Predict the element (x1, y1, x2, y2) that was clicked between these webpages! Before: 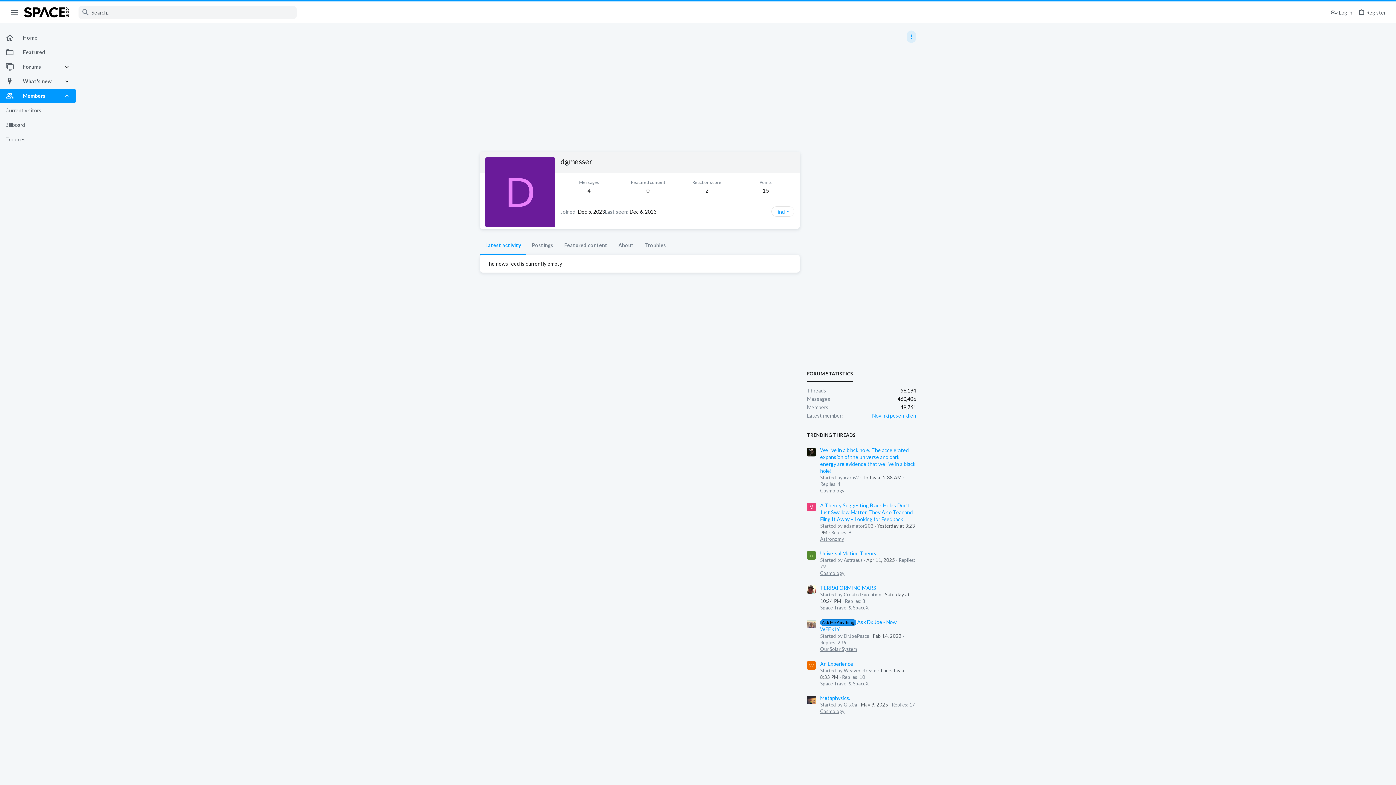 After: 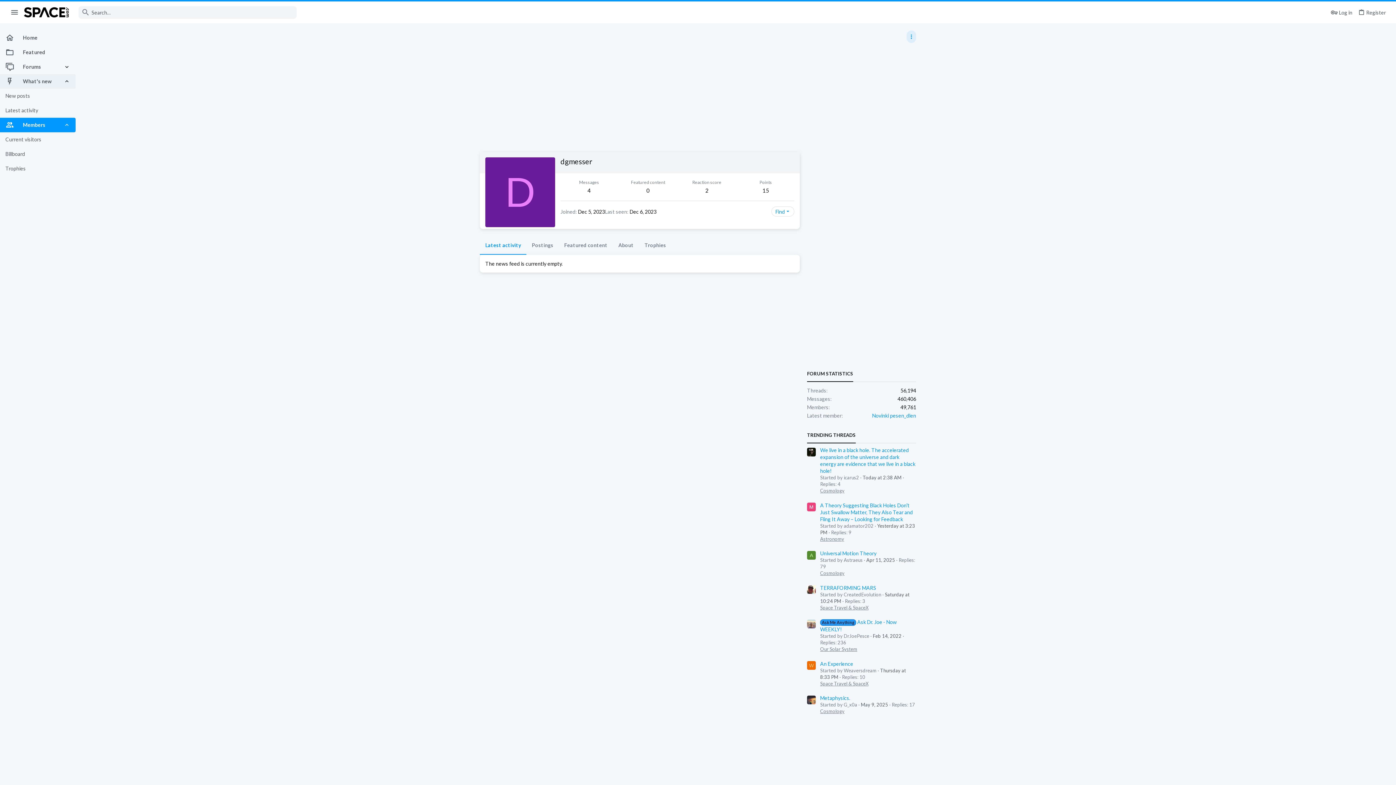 Action: bbox: (63, 74, 75, 88)